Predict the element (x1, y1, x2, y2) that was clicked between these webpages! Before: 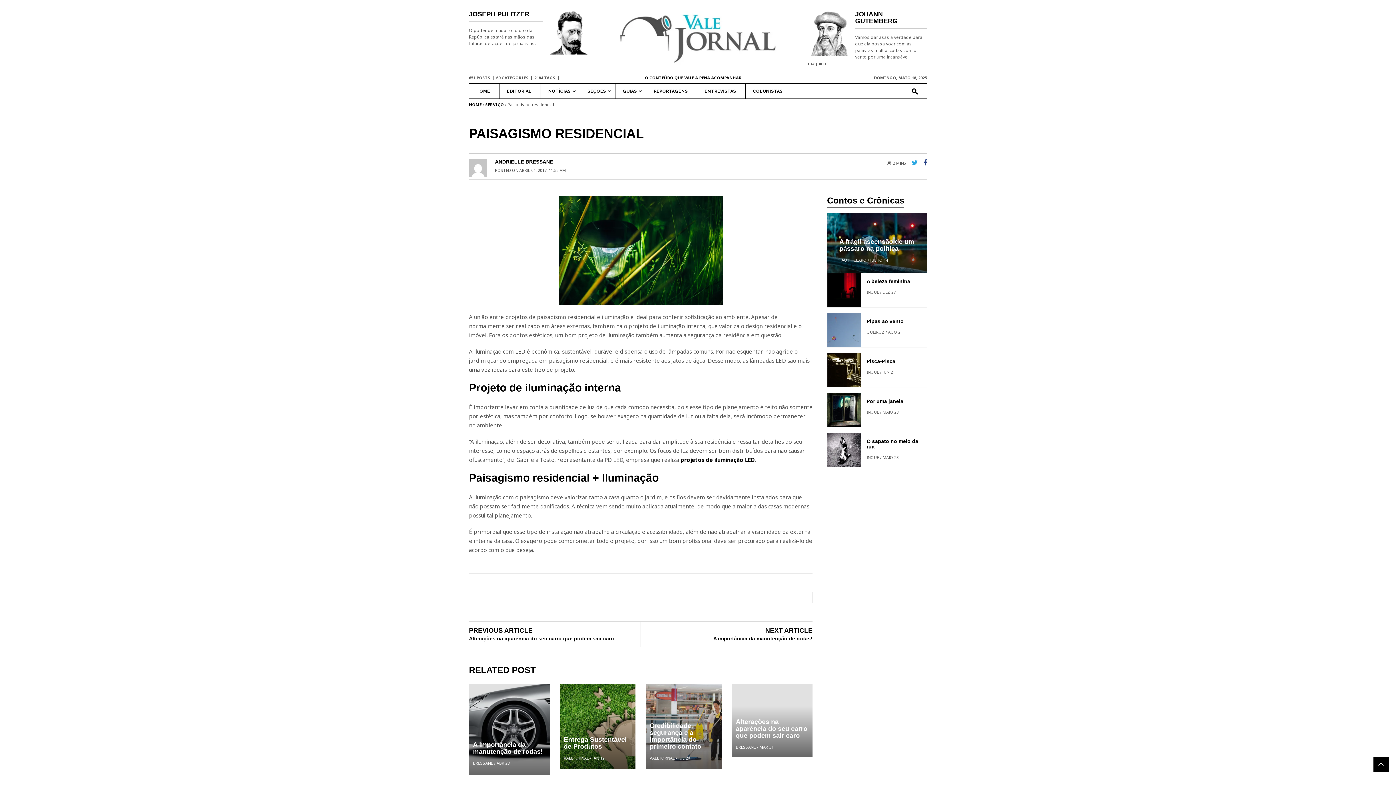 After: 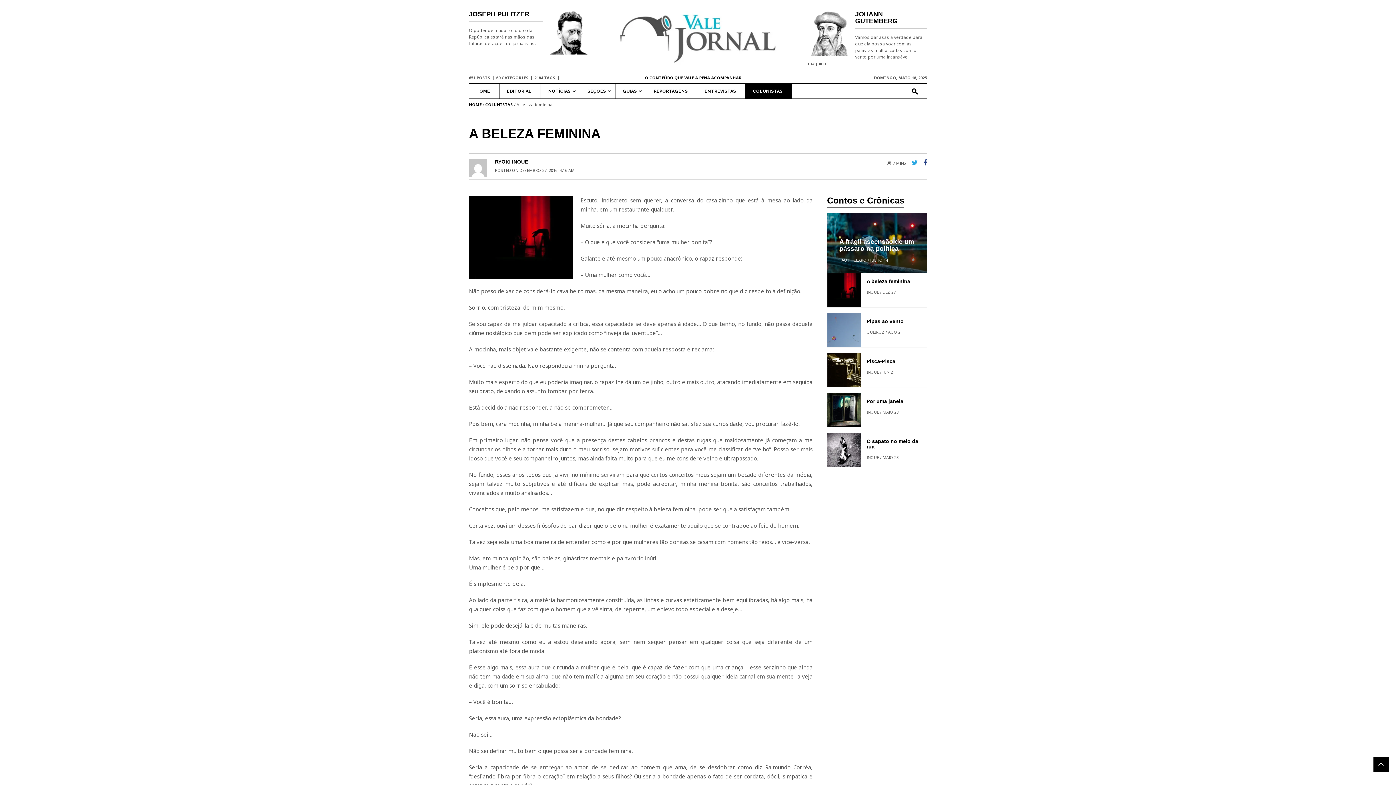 Action: label: A beleza feminina bbox: (866, 278, 910, 284)